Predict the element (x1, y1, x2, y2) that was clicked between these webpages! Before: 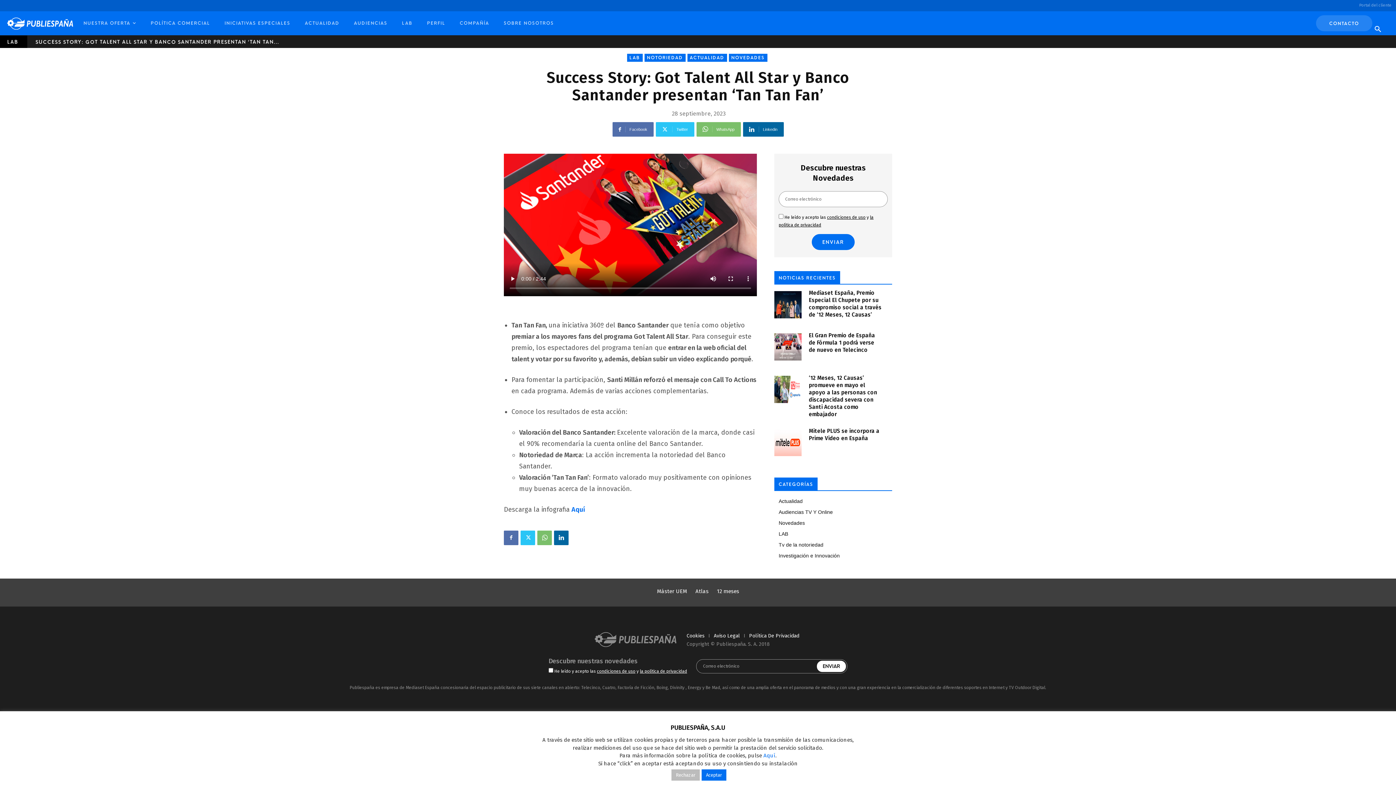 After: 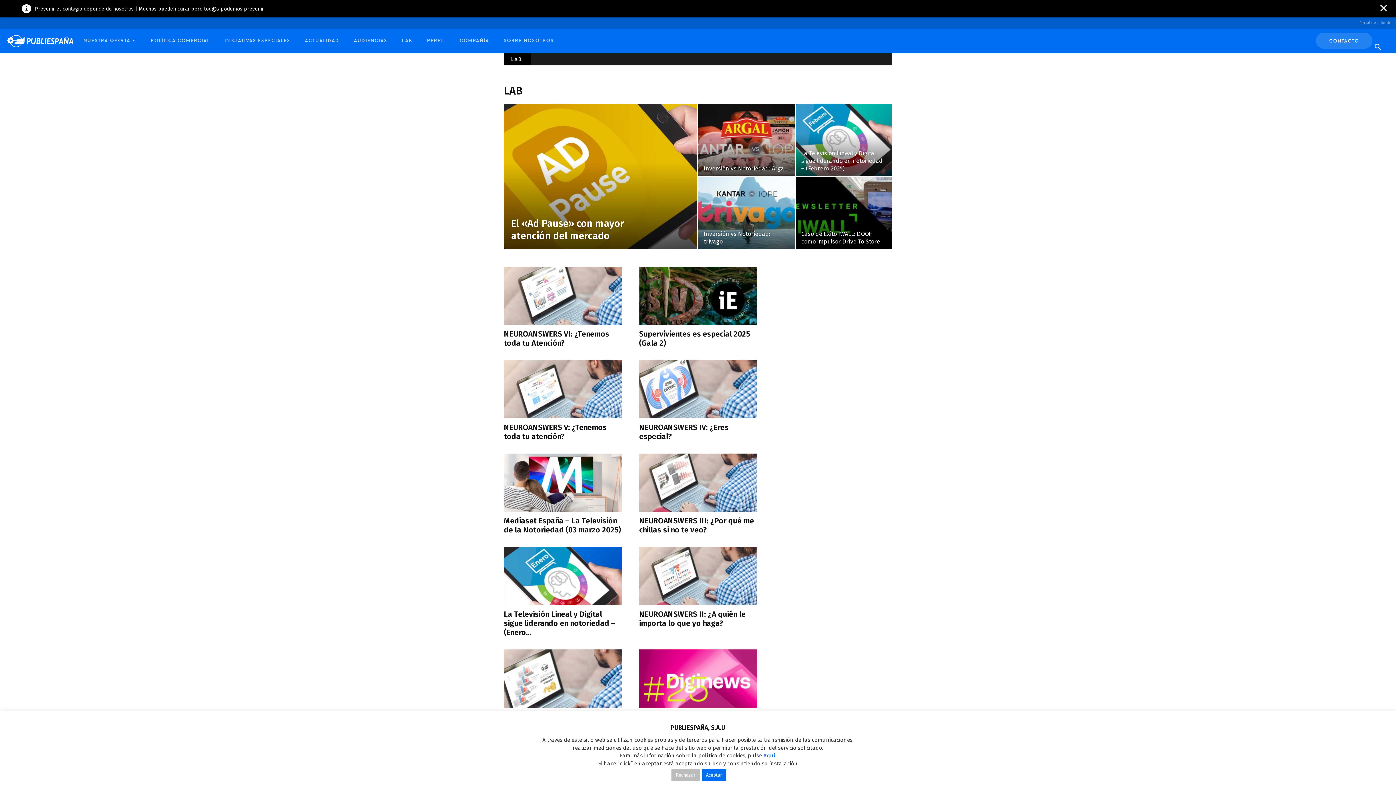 Action: label: LAB bbox: (7, 39, 18, 44)